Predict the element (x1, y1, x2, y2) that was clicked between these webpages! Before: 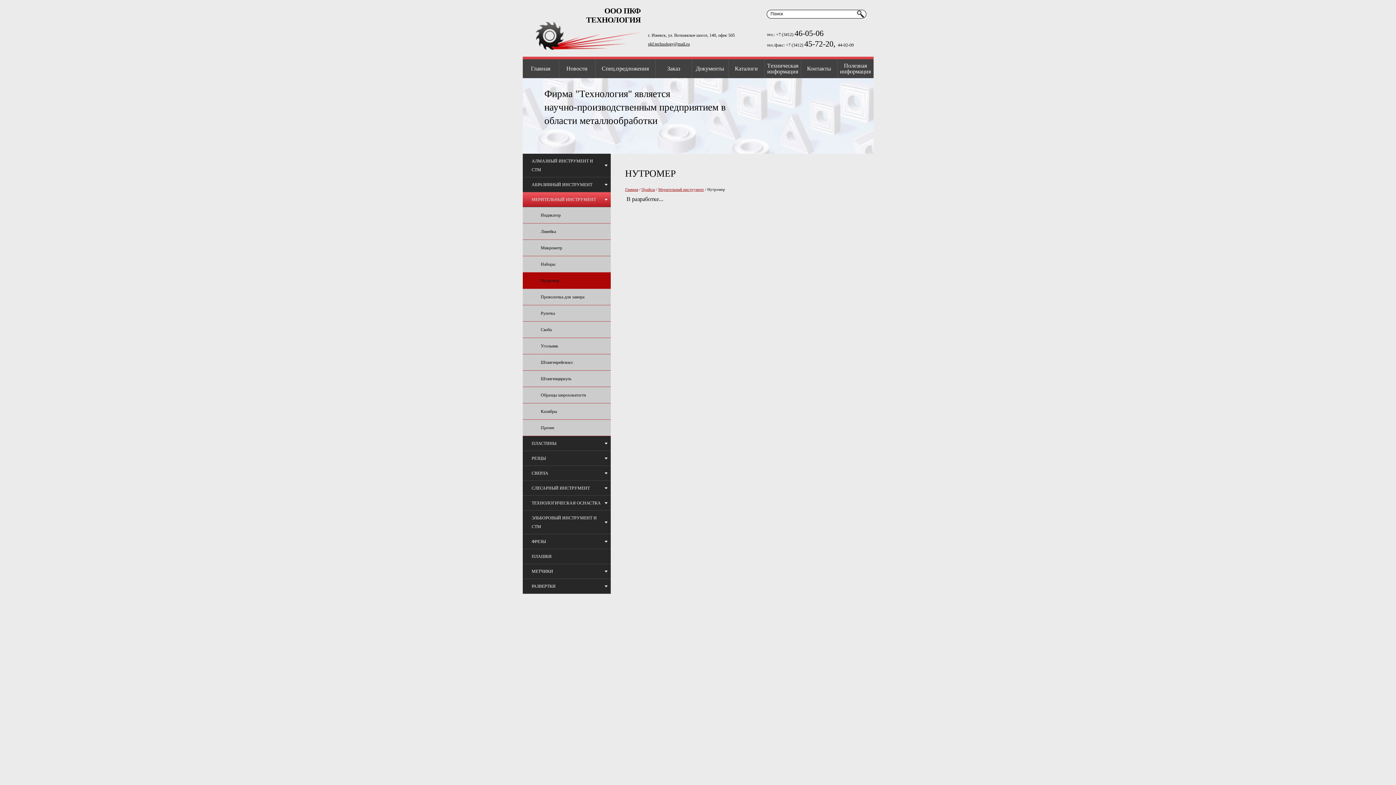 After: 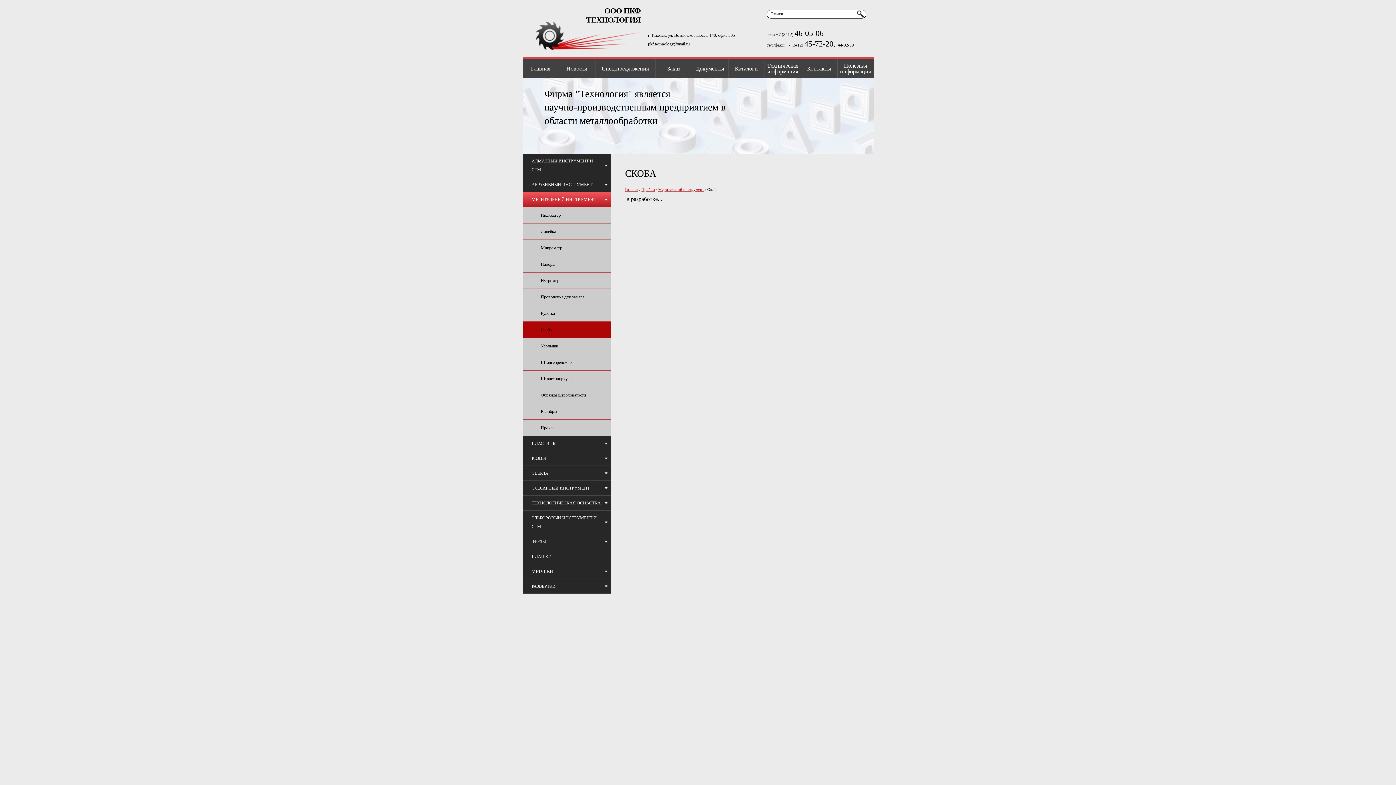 Action: label: Скоба bbox: (522, 321, 610, 338)